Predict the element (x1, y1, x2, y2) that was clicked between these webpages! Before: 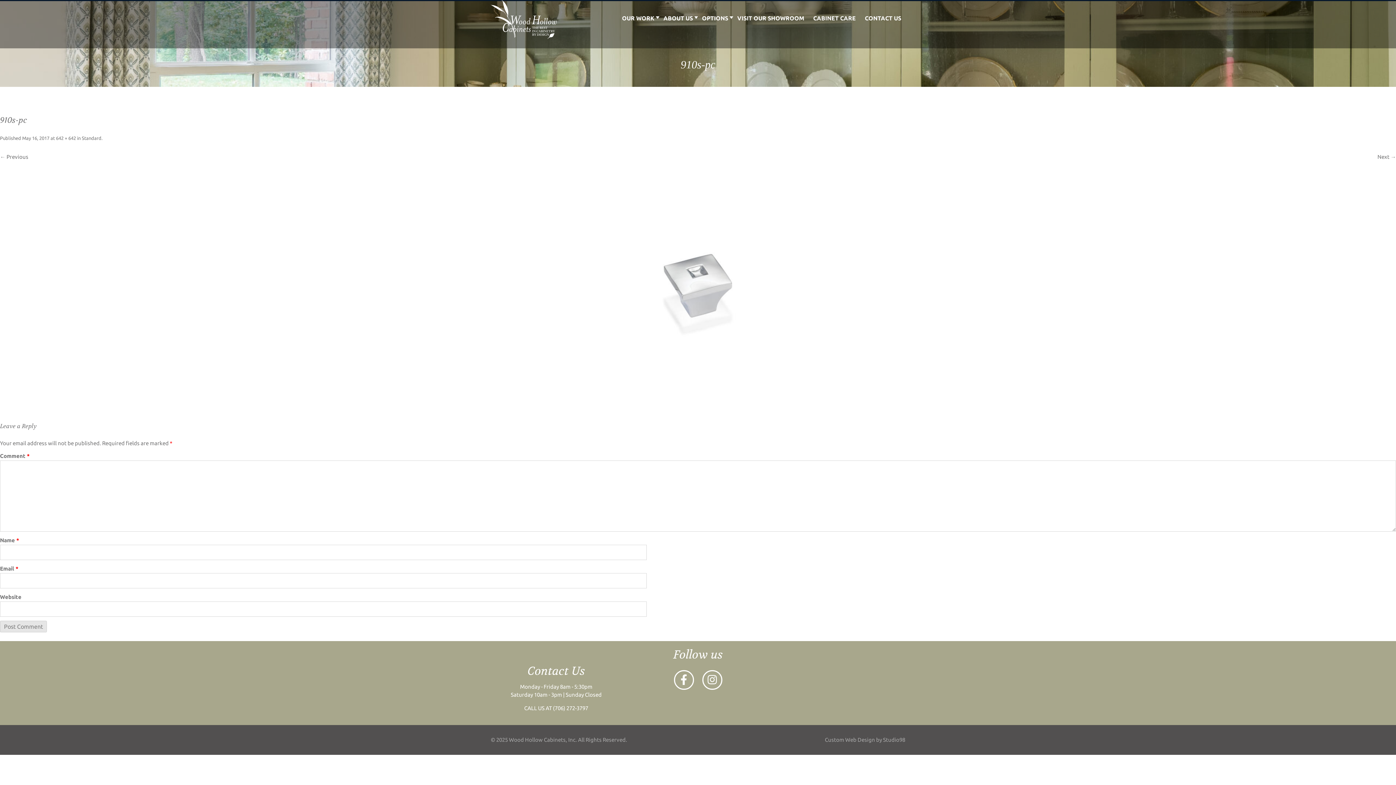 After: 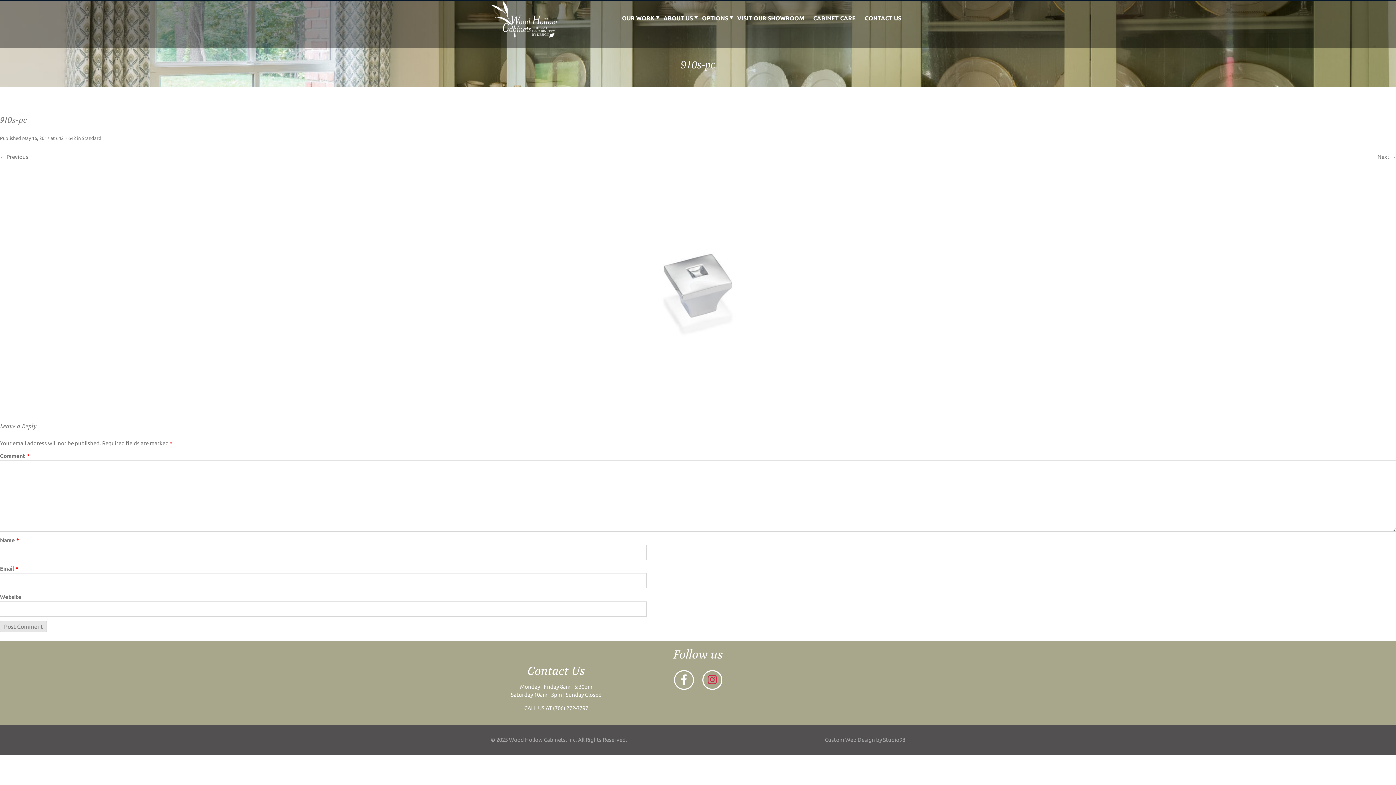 Action: bbox: (698, 678, 726, 685)